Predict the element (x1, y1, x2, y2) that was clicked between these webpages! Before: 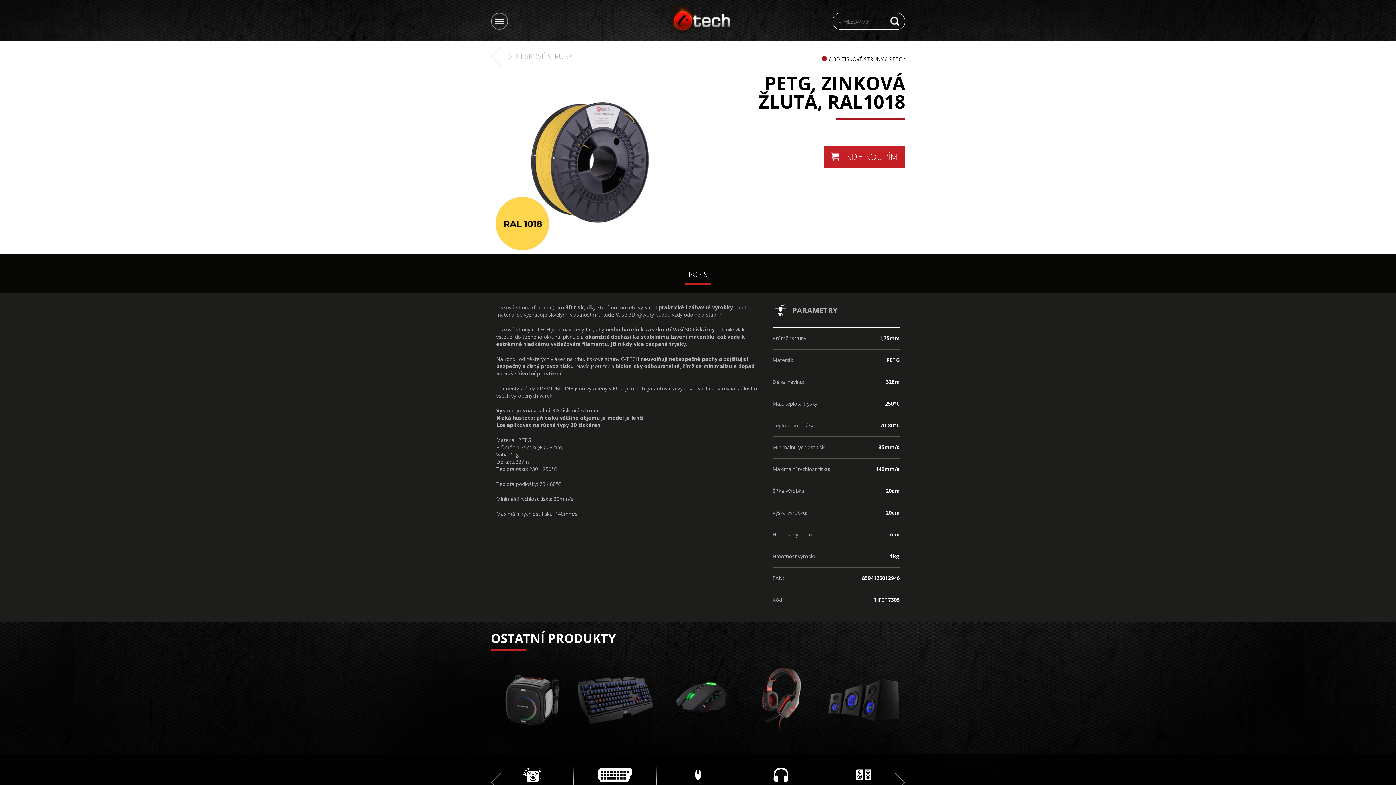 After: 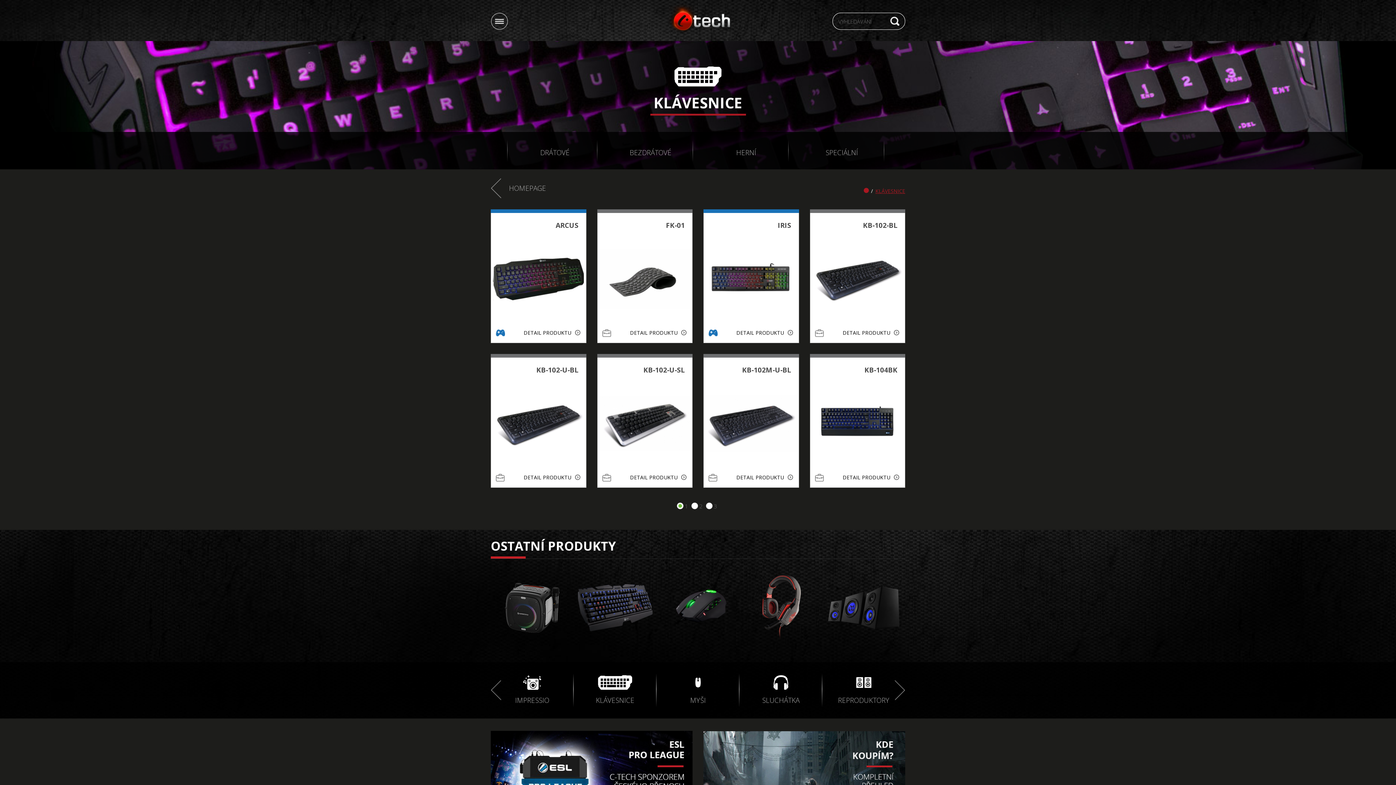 Action: label: KLÁVESNICE bbox: (573, 657, 656, 811)